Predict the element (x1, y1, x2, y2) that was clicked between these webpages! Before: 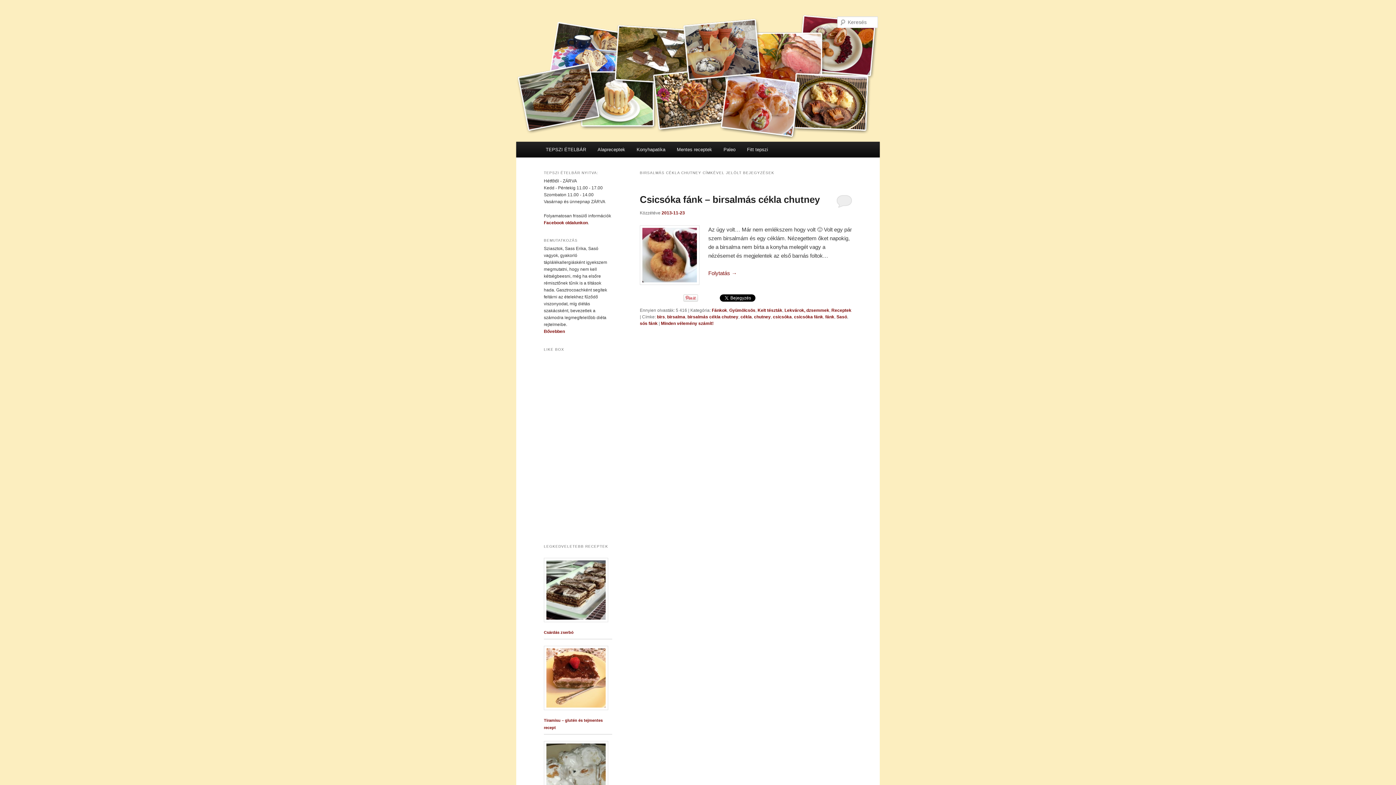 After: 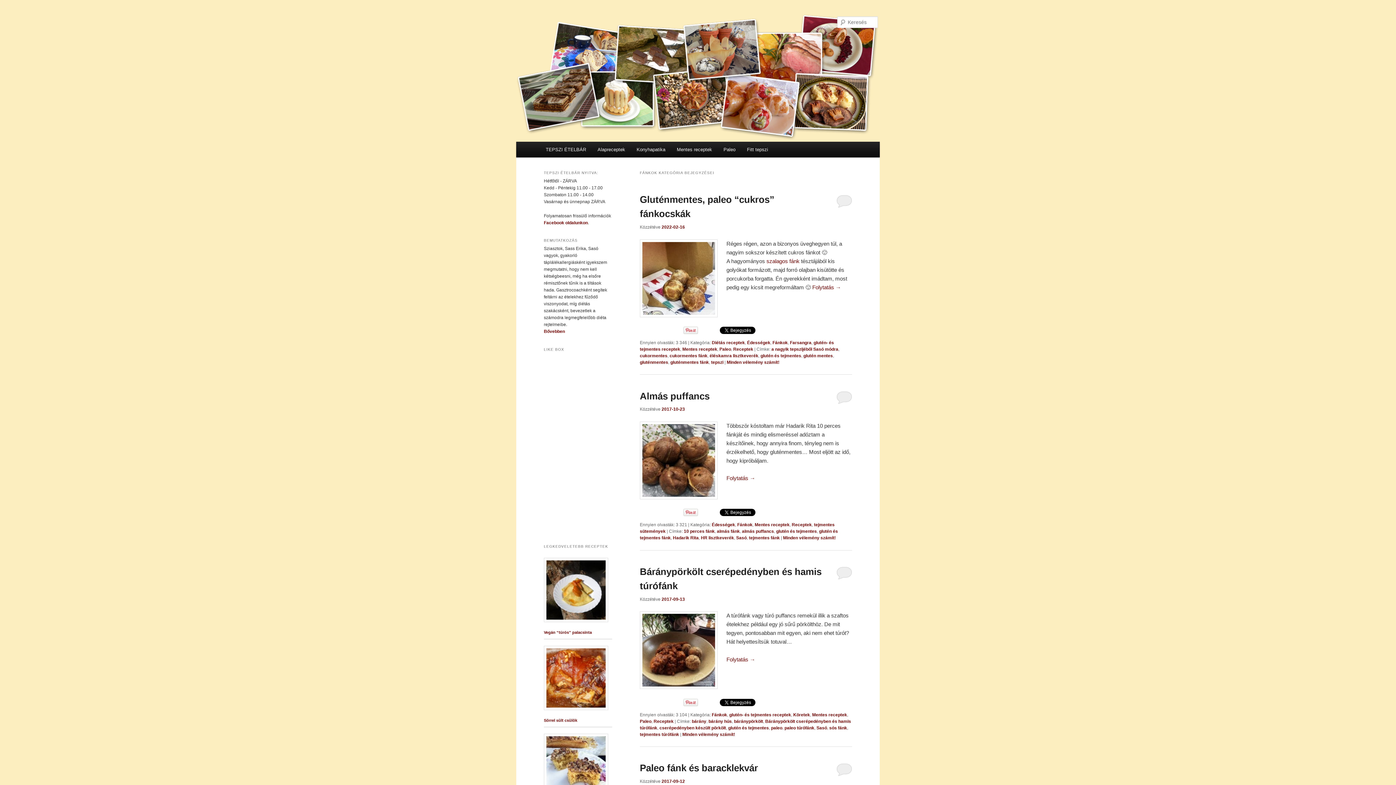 Action: label: Fánkok bbox: (712, 307, 727, 313)